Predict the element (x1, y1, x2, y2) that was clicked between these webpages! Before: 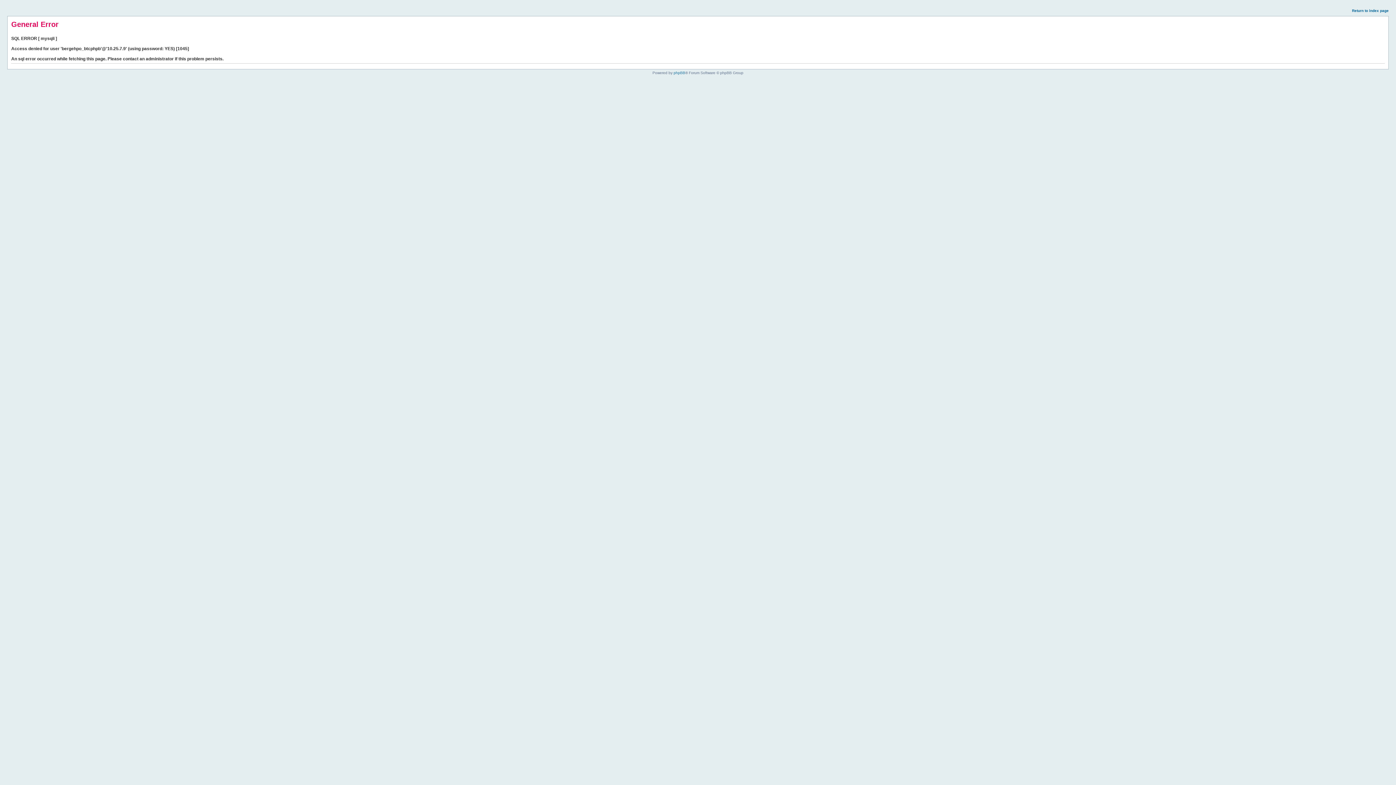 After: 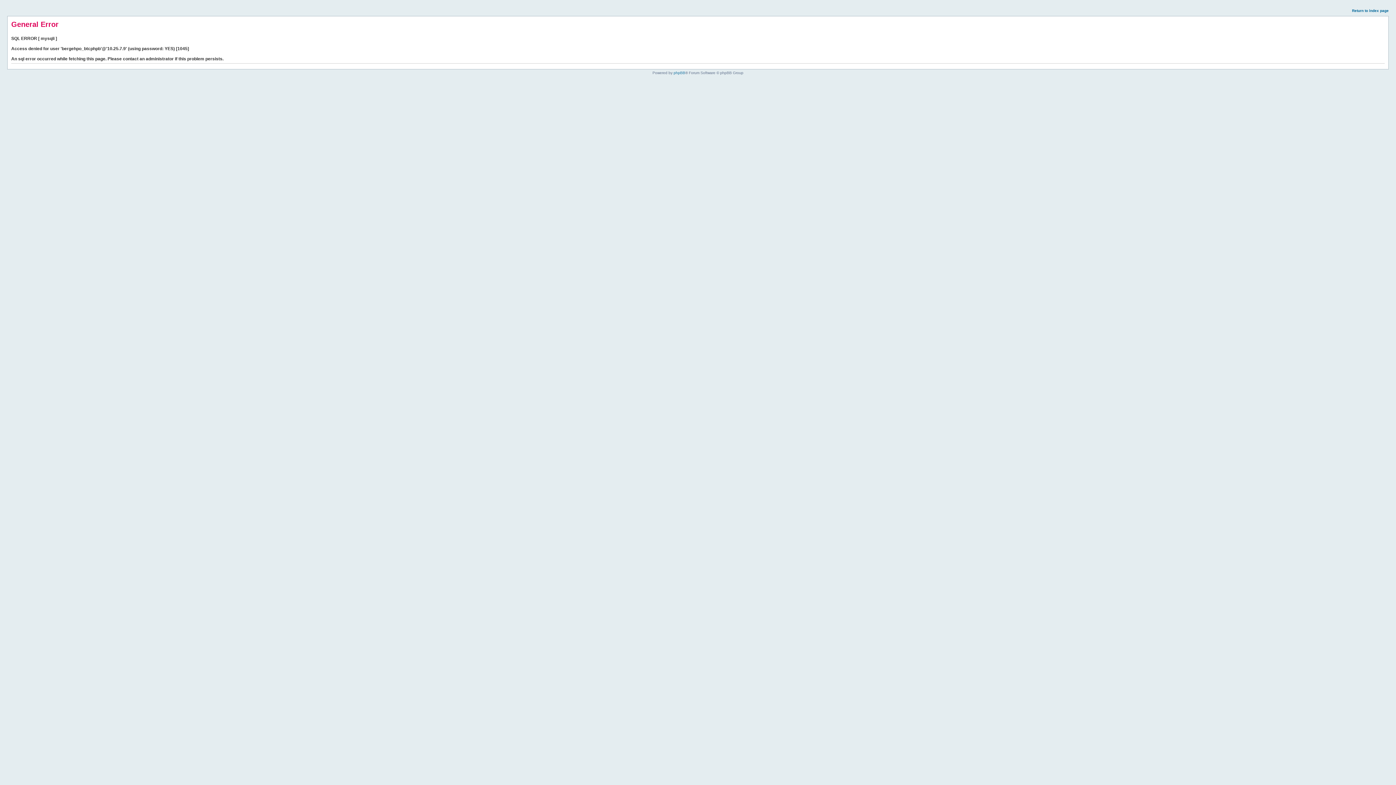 Action: bbox: (1352, 8, 1389, 12) label: Return to index page